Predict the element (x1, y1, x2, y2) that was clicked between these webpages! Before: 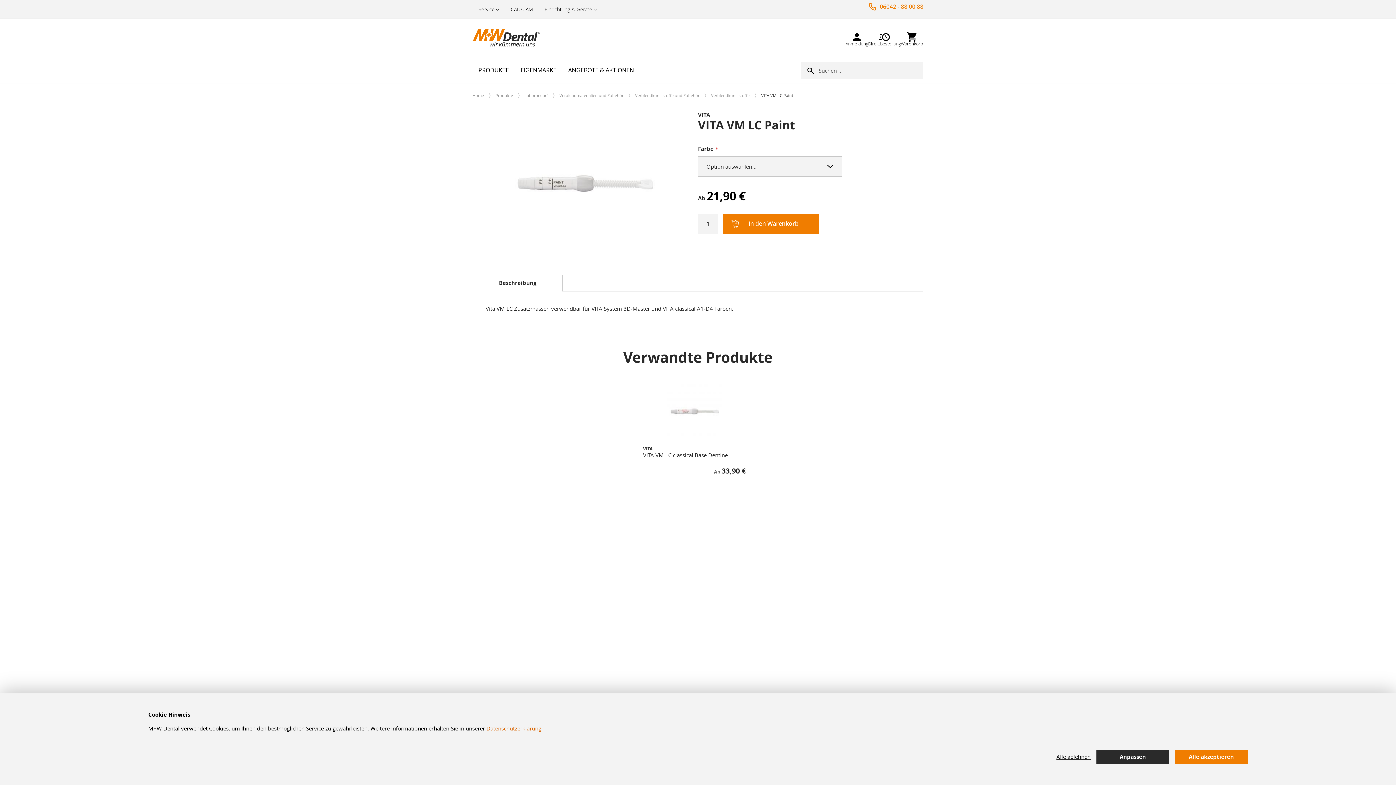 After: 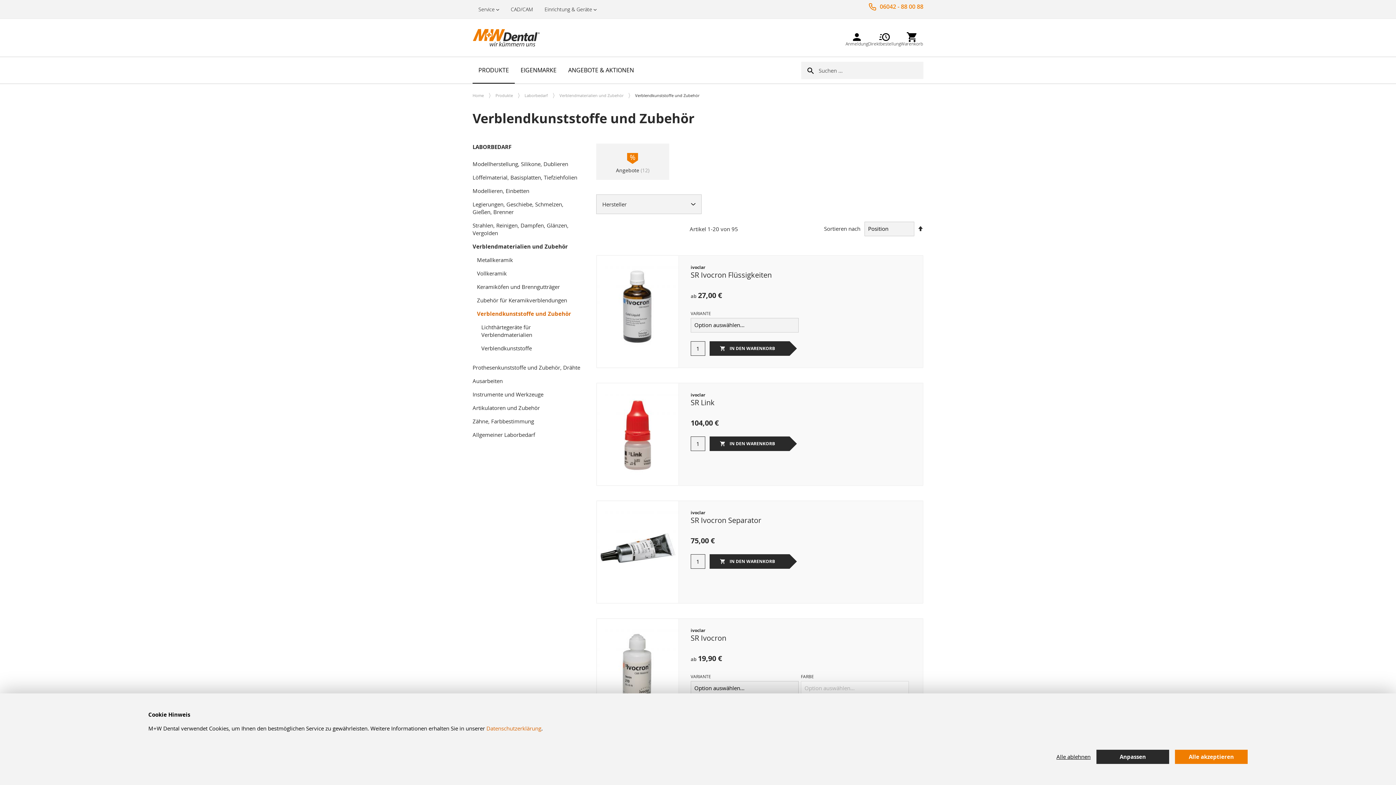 Action: label: Verblendkunststoffe und Zubehör bbox: (635, 92, 699, 98)